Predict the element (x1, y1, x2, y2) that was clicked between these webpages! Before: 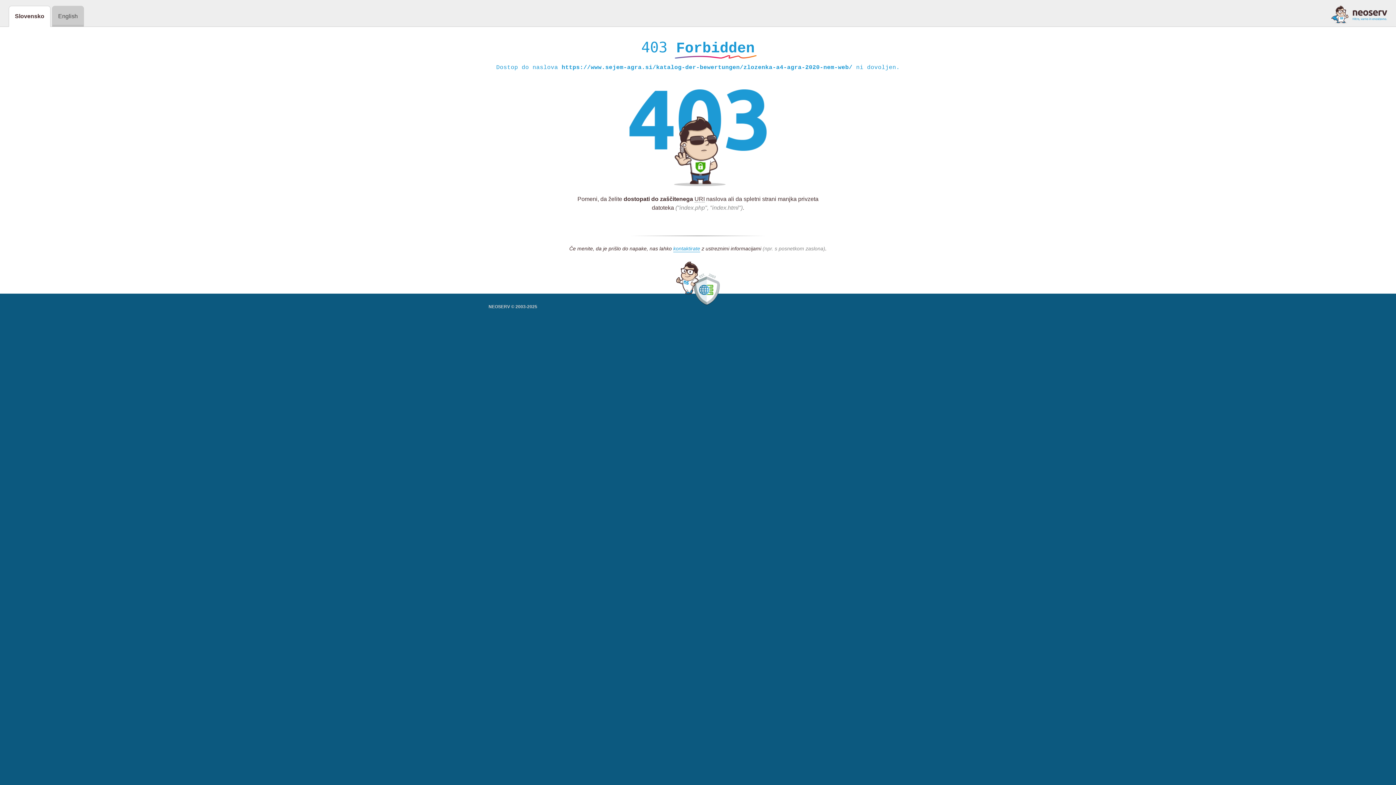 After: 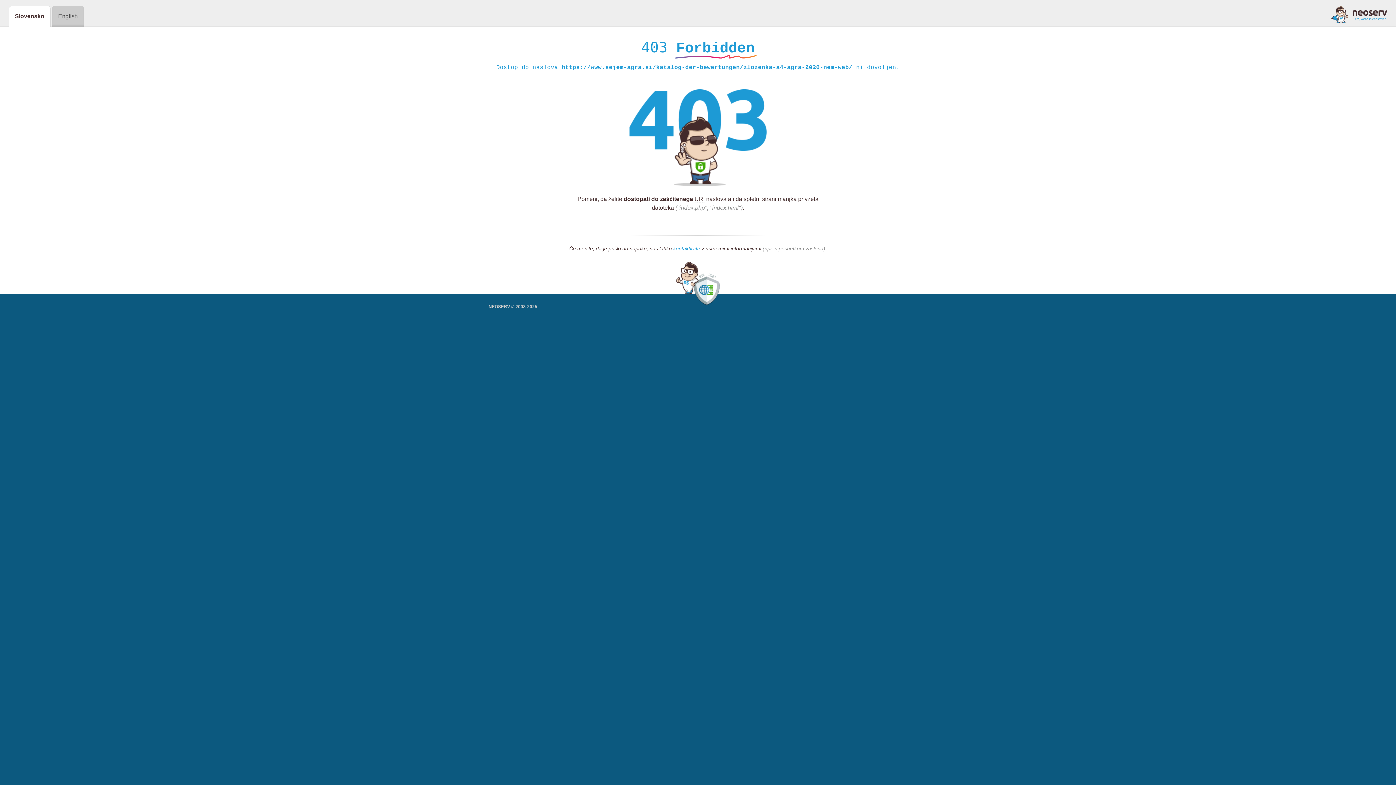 Action: bbox: (1331, 5, 1387, 23)